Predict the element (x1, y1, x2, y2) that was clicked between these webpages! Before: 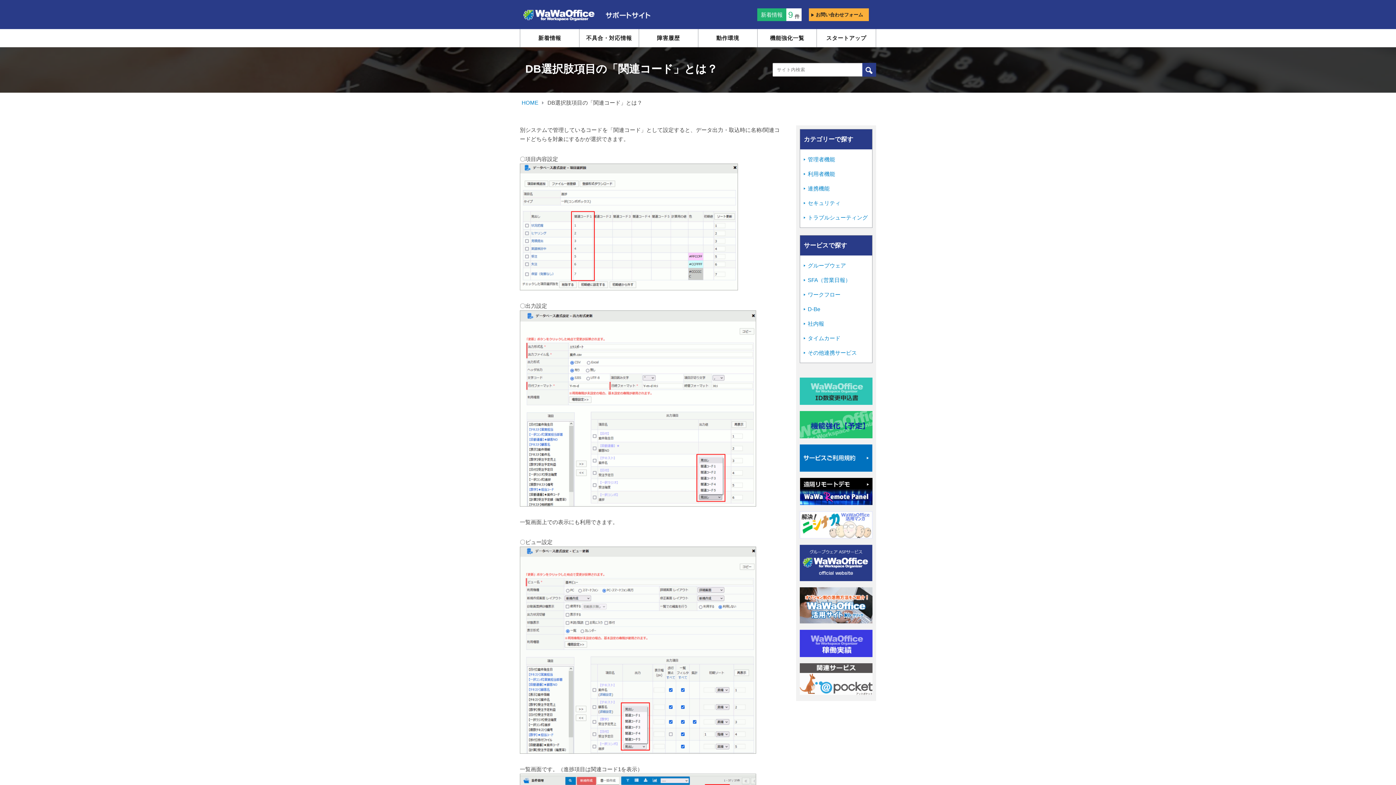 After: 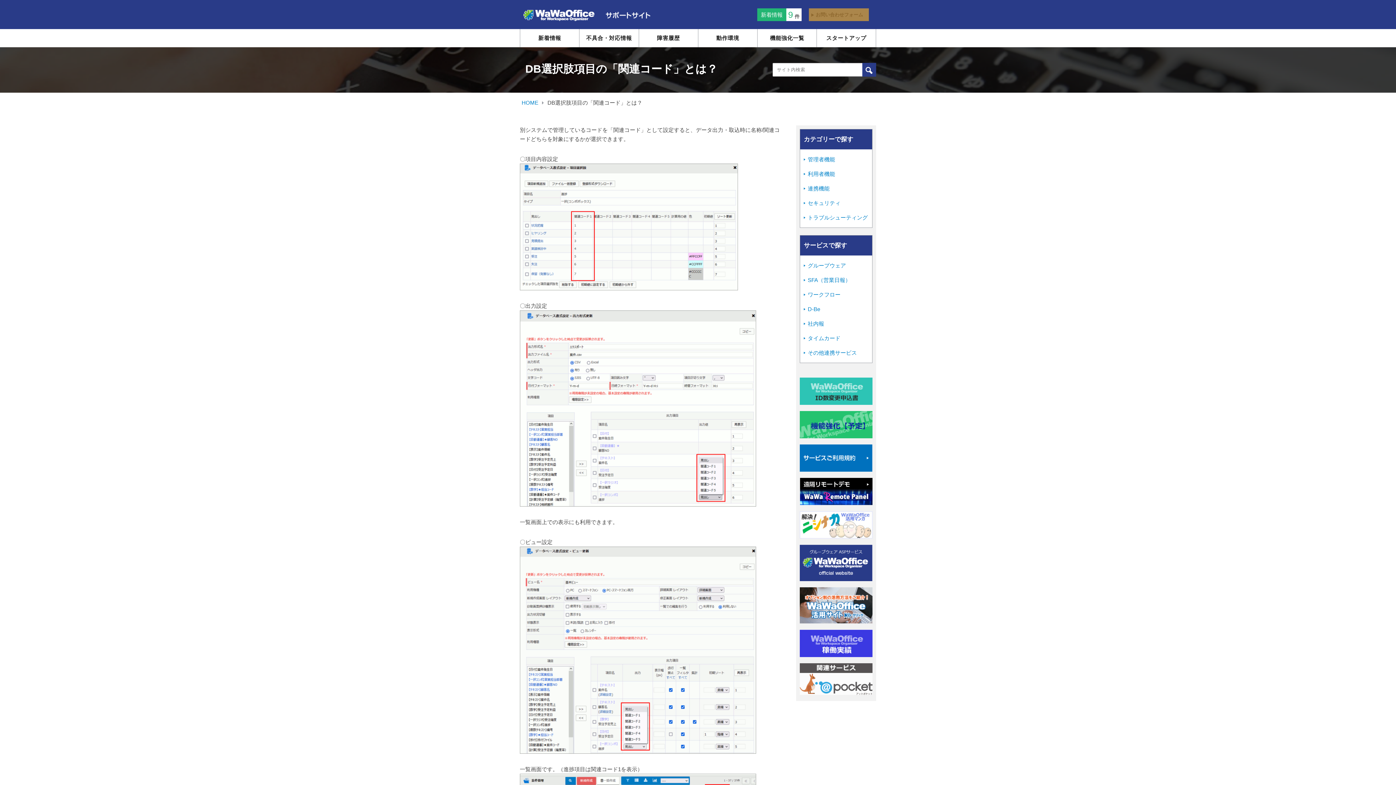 Action: label: お問い合わせフォーム bbox: (809, 8, 869, 21)